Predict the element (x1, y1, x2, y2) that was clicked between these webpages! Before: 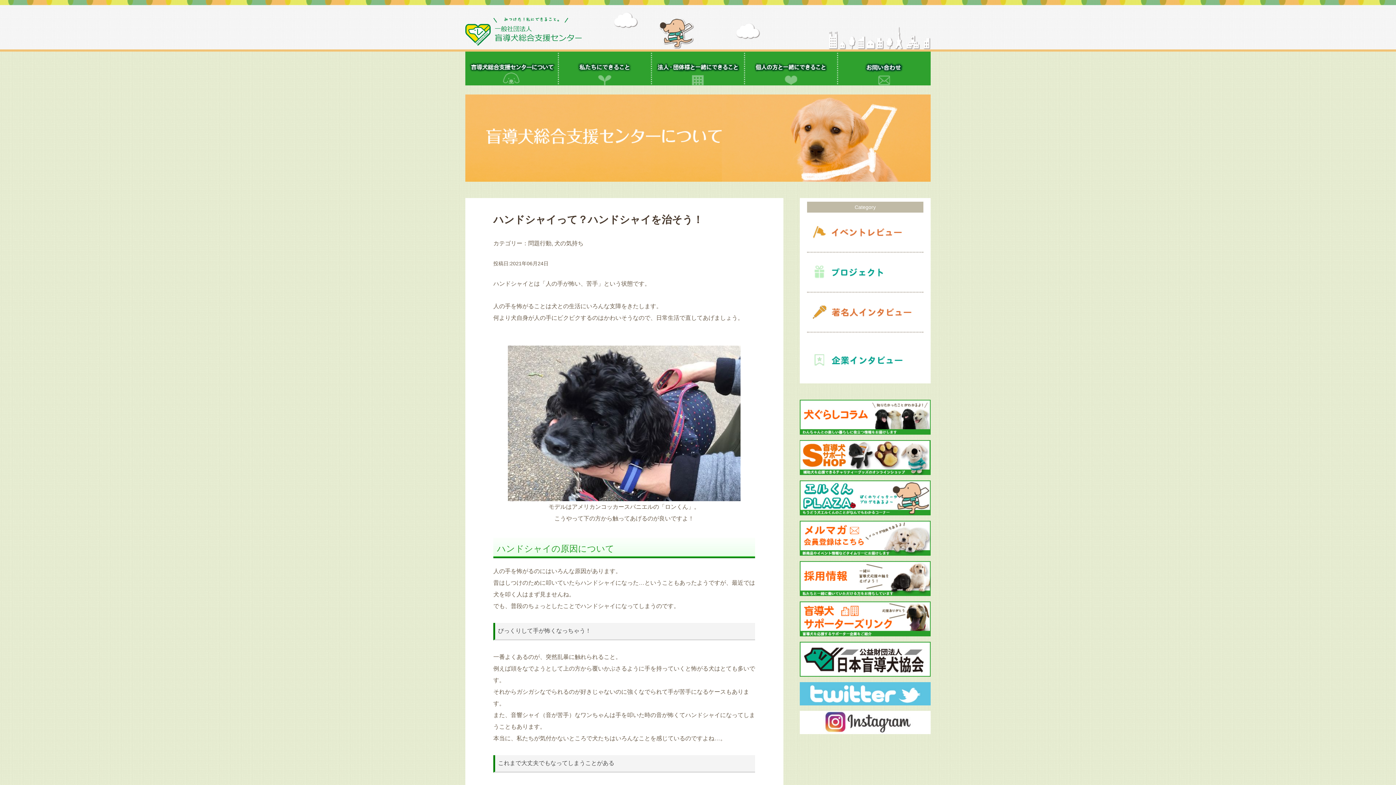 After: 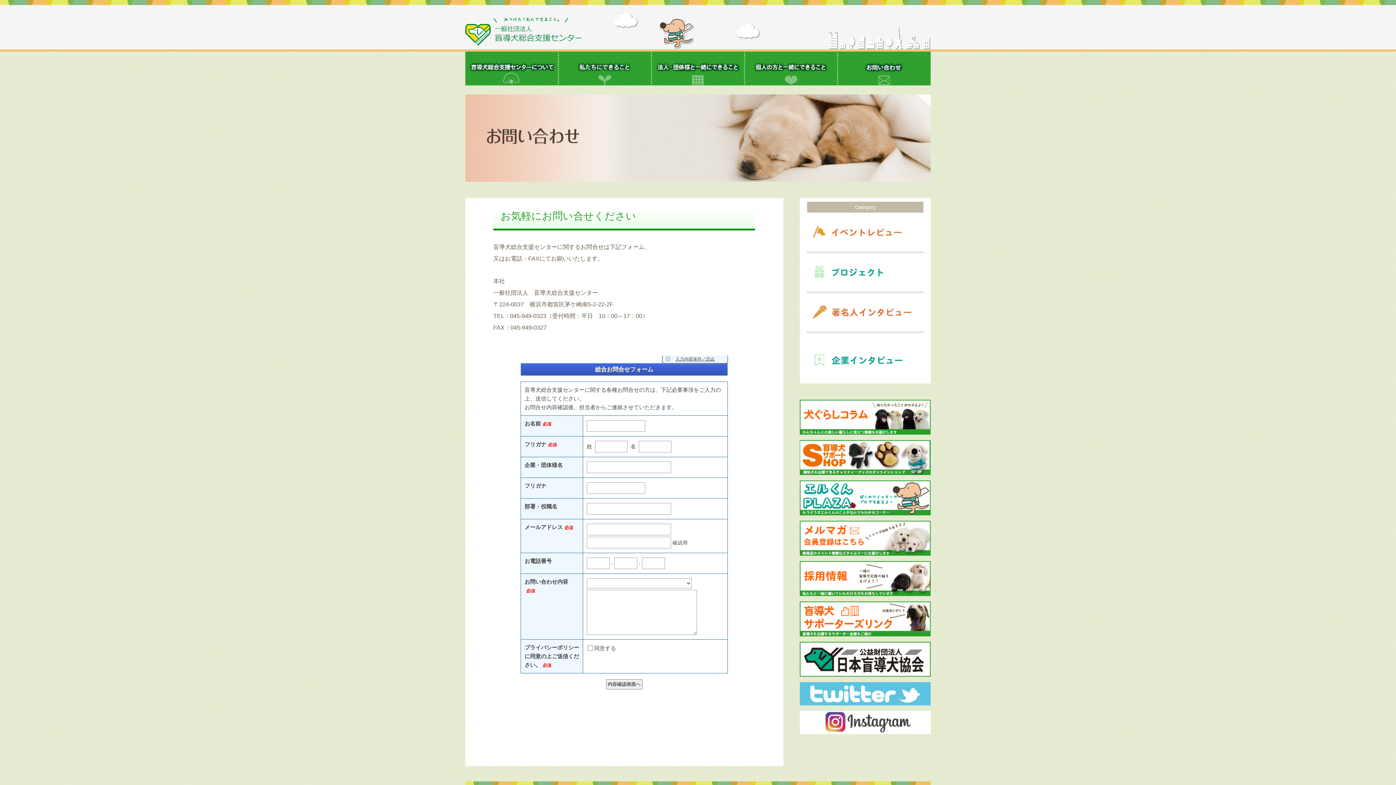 Action: bbox: (837, 51, 930, 85)